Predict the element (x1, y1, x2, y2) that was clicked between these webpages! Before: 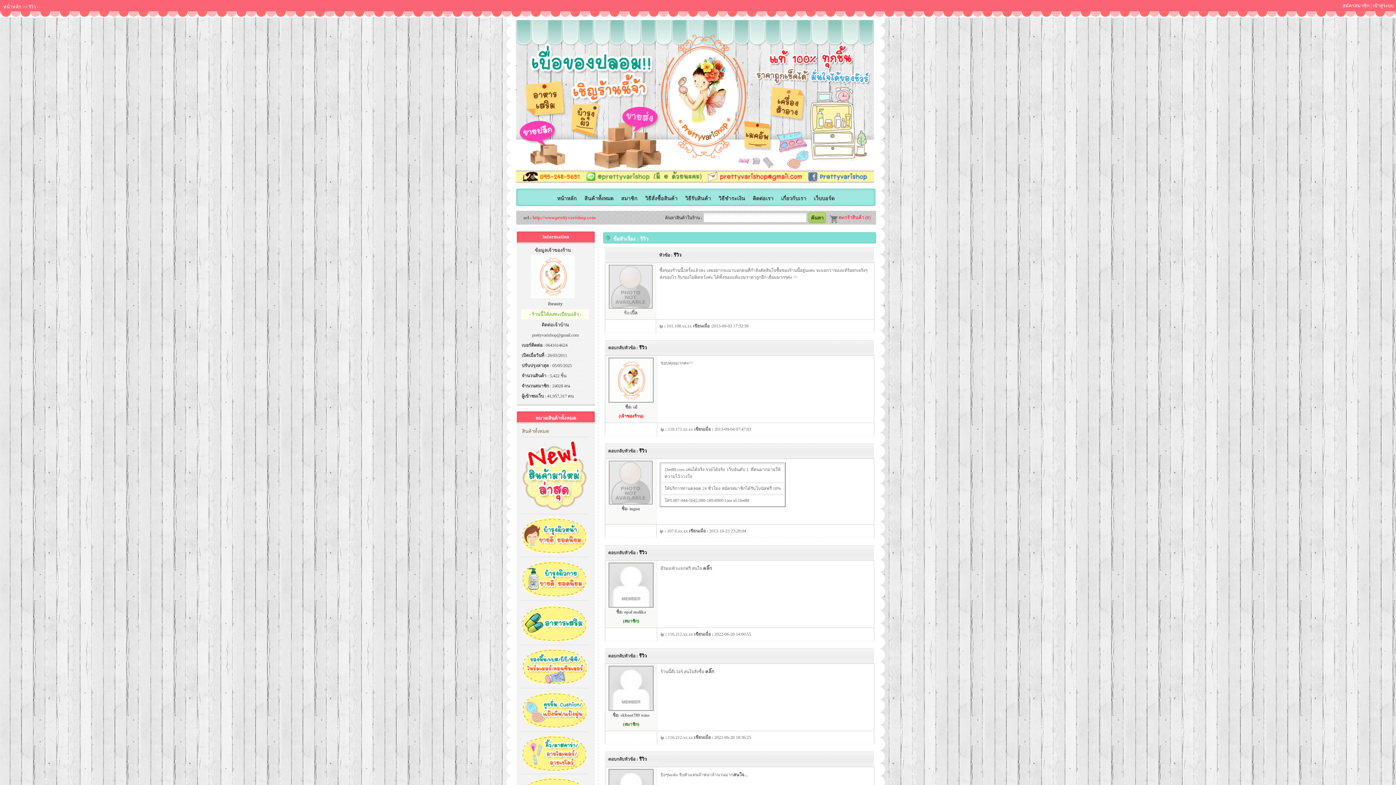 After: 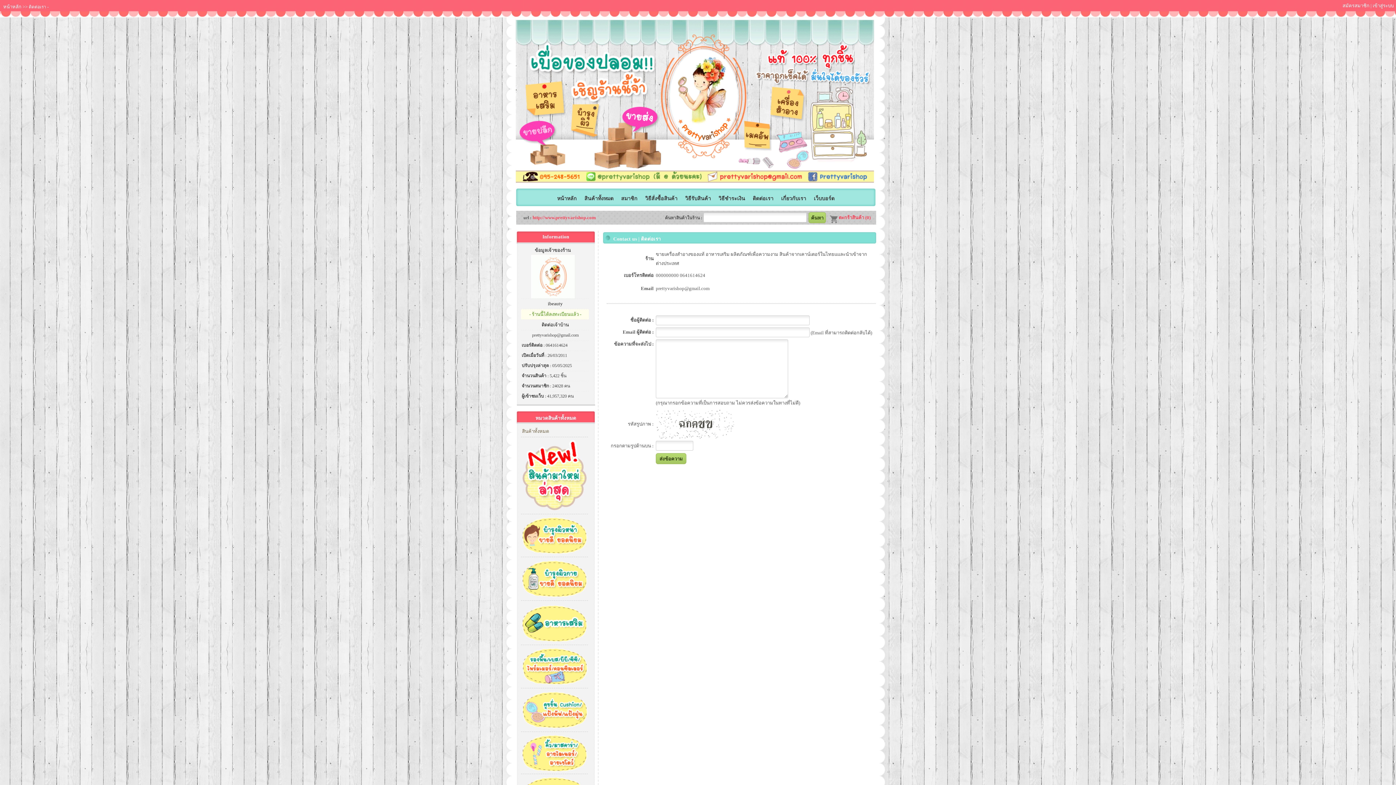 Action: label: ติดต่อเรา bbox: (749, 195, 776, 201)